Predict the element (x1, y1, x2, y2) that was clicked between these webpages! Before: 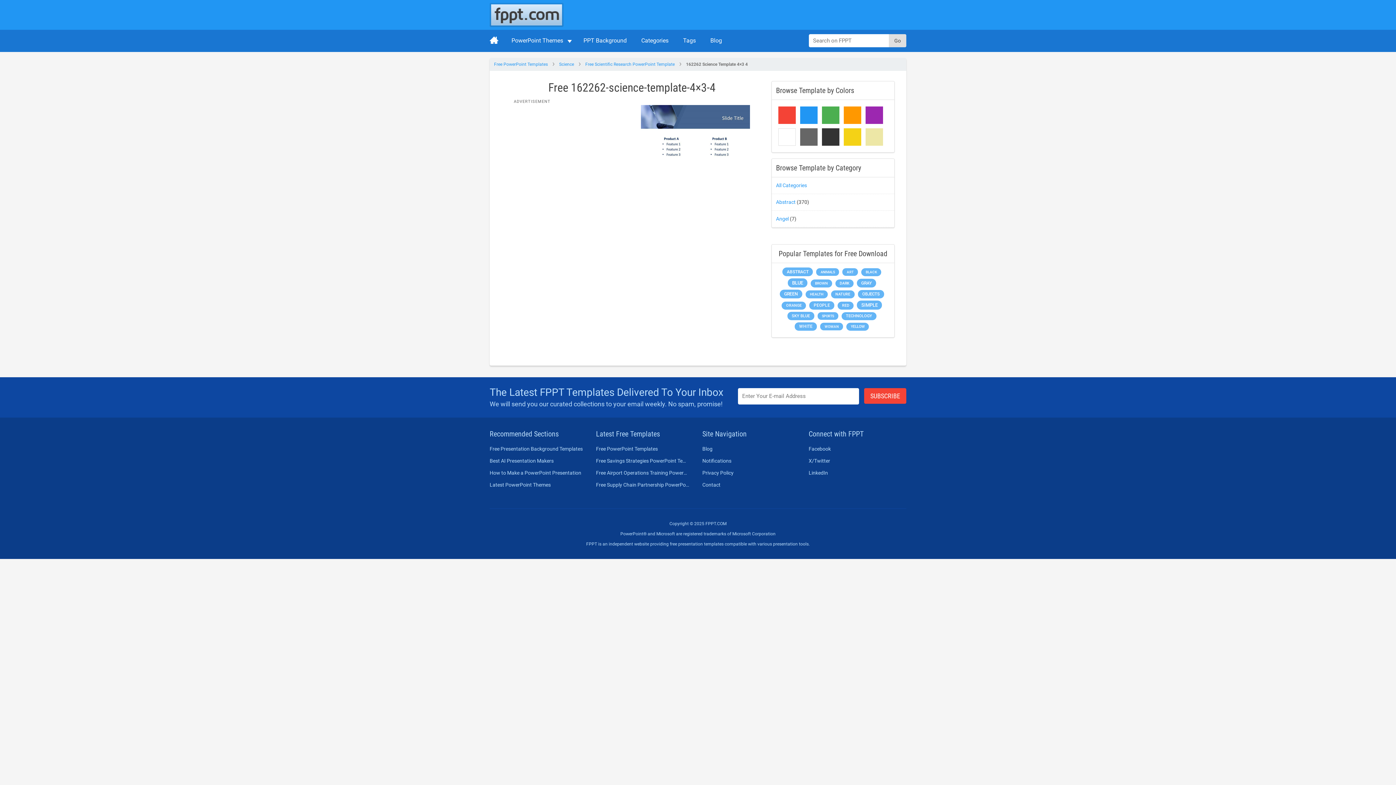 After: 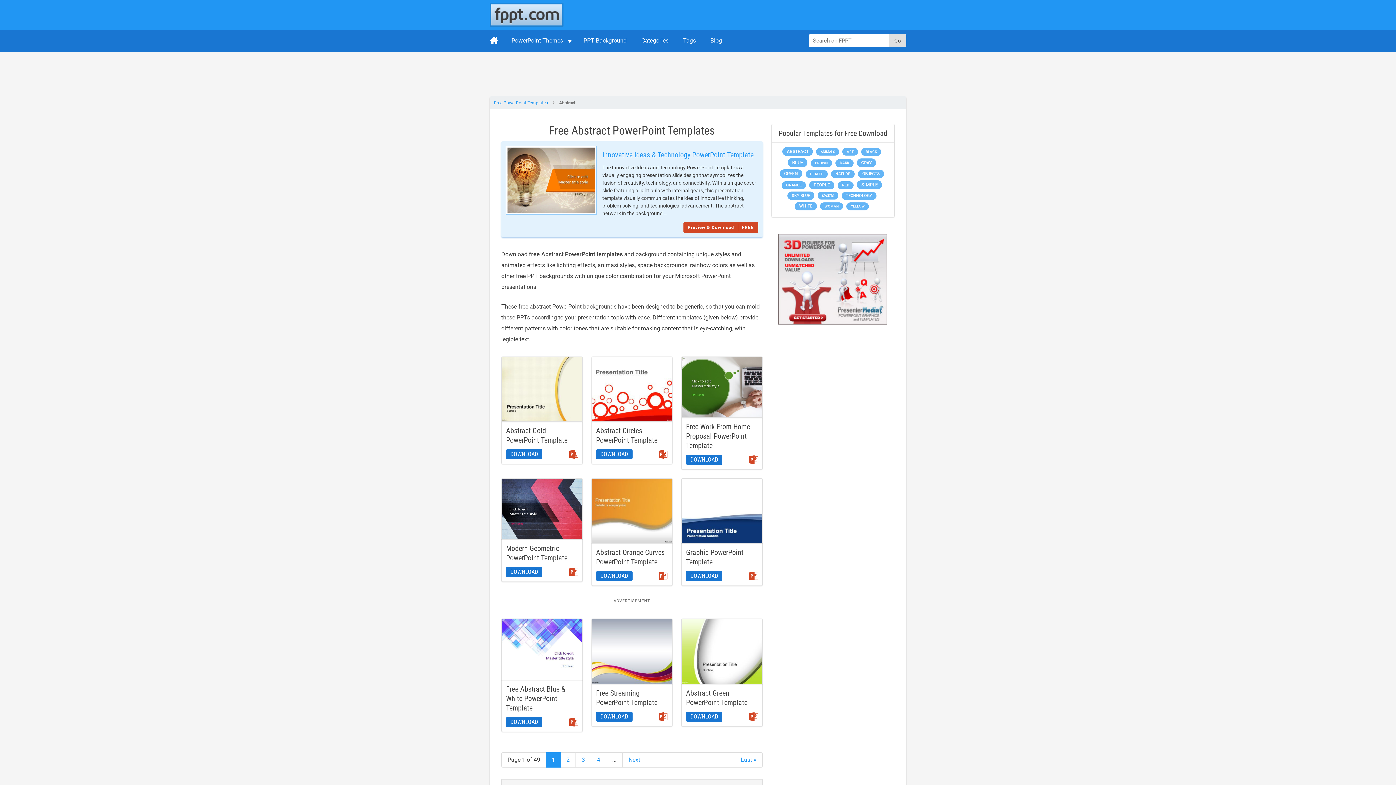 Action: bbox: (782, 267, 813, 276) label: Abstract (437 items)